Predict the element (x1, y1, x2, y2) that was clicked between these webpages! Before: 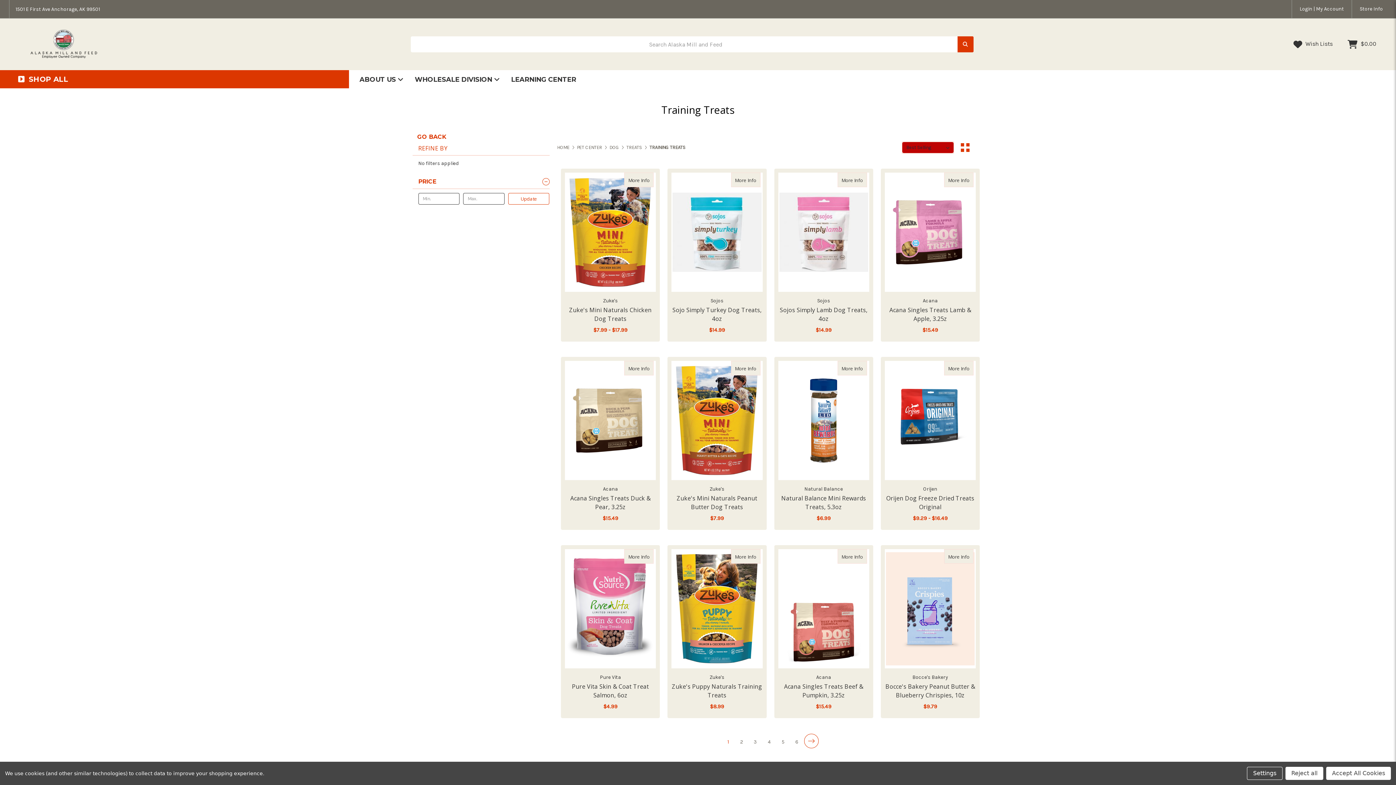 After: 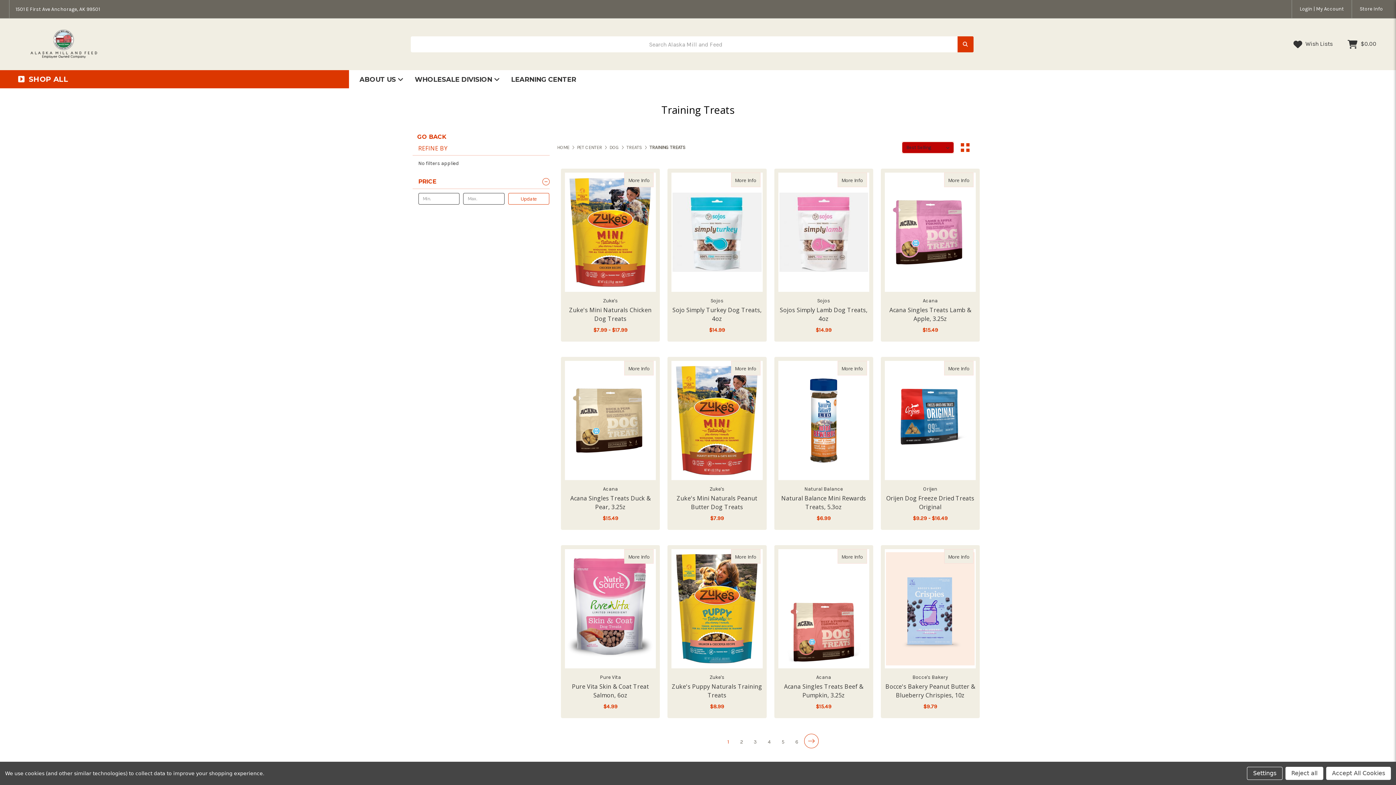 Action: label: TRAINING TREATS bbox: (649, 144, 685, 150)